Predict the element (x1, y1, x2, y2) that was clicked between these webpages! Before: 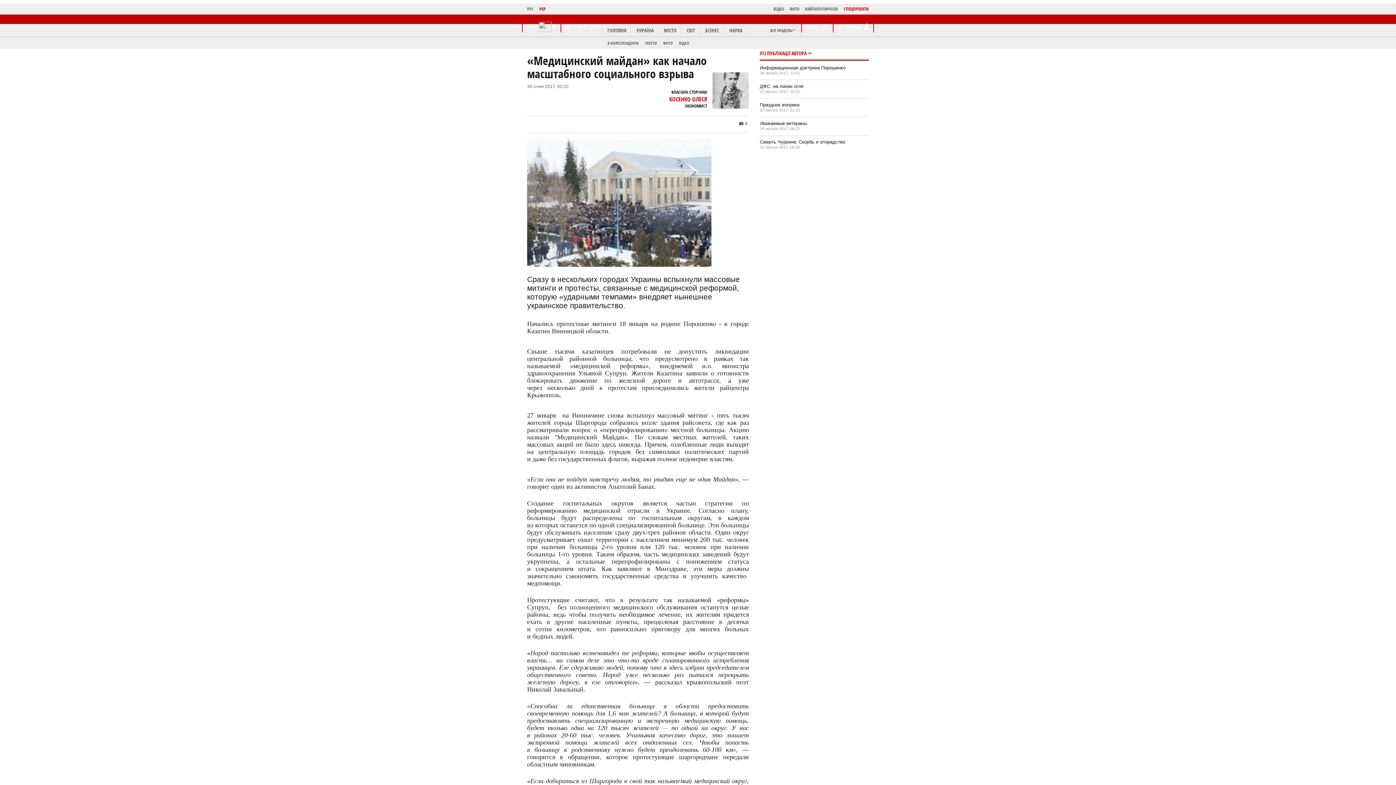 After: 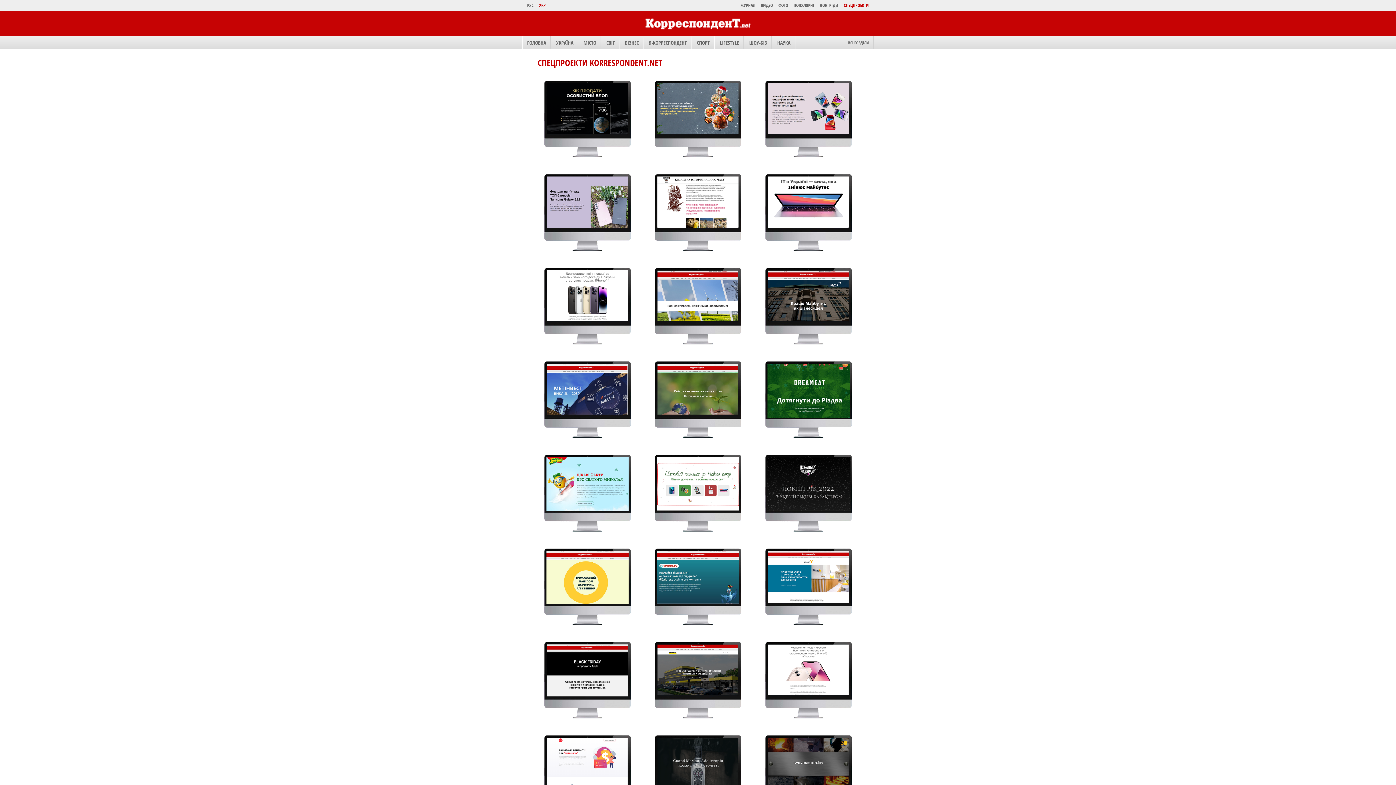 Action: label: СПЕЦПРОЕКТИ bbox: (838, 5, 869, 13)